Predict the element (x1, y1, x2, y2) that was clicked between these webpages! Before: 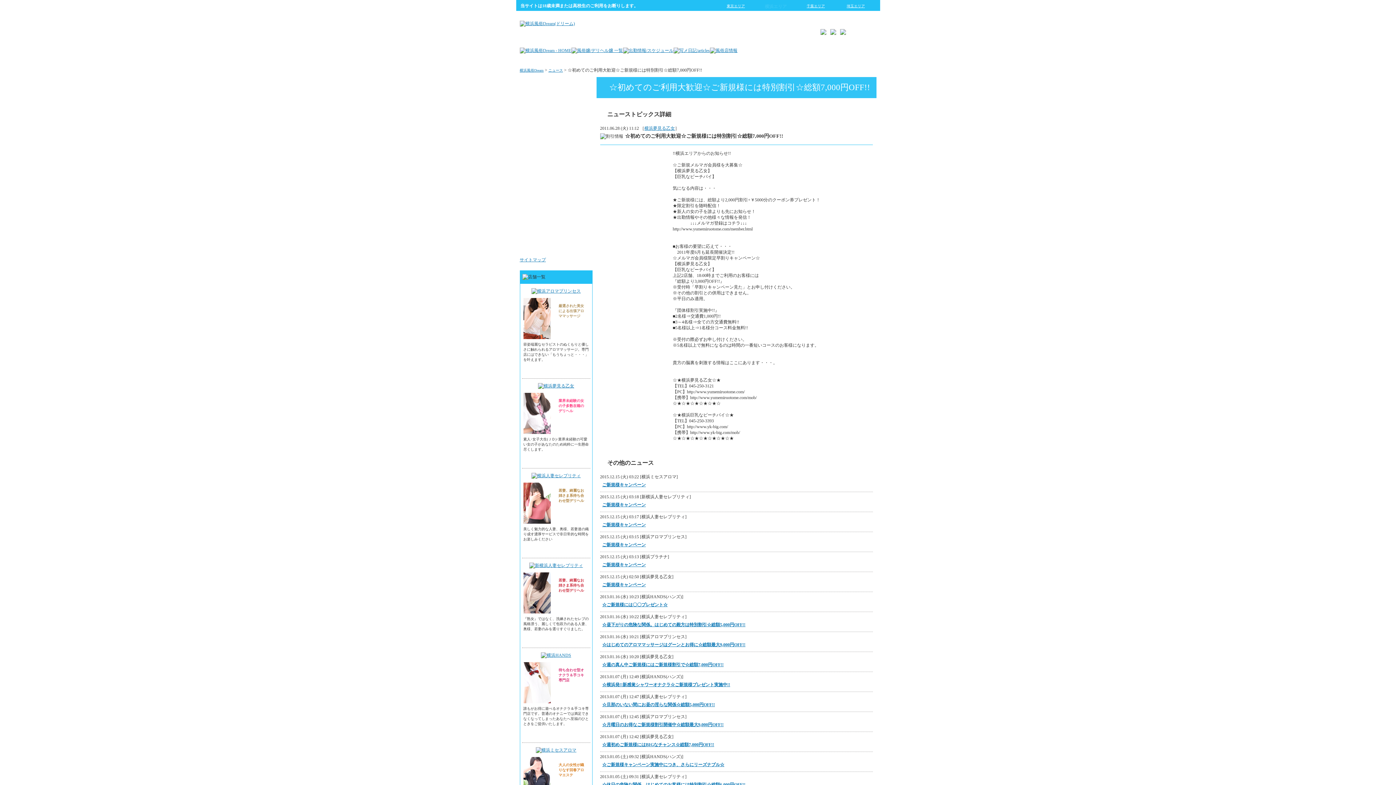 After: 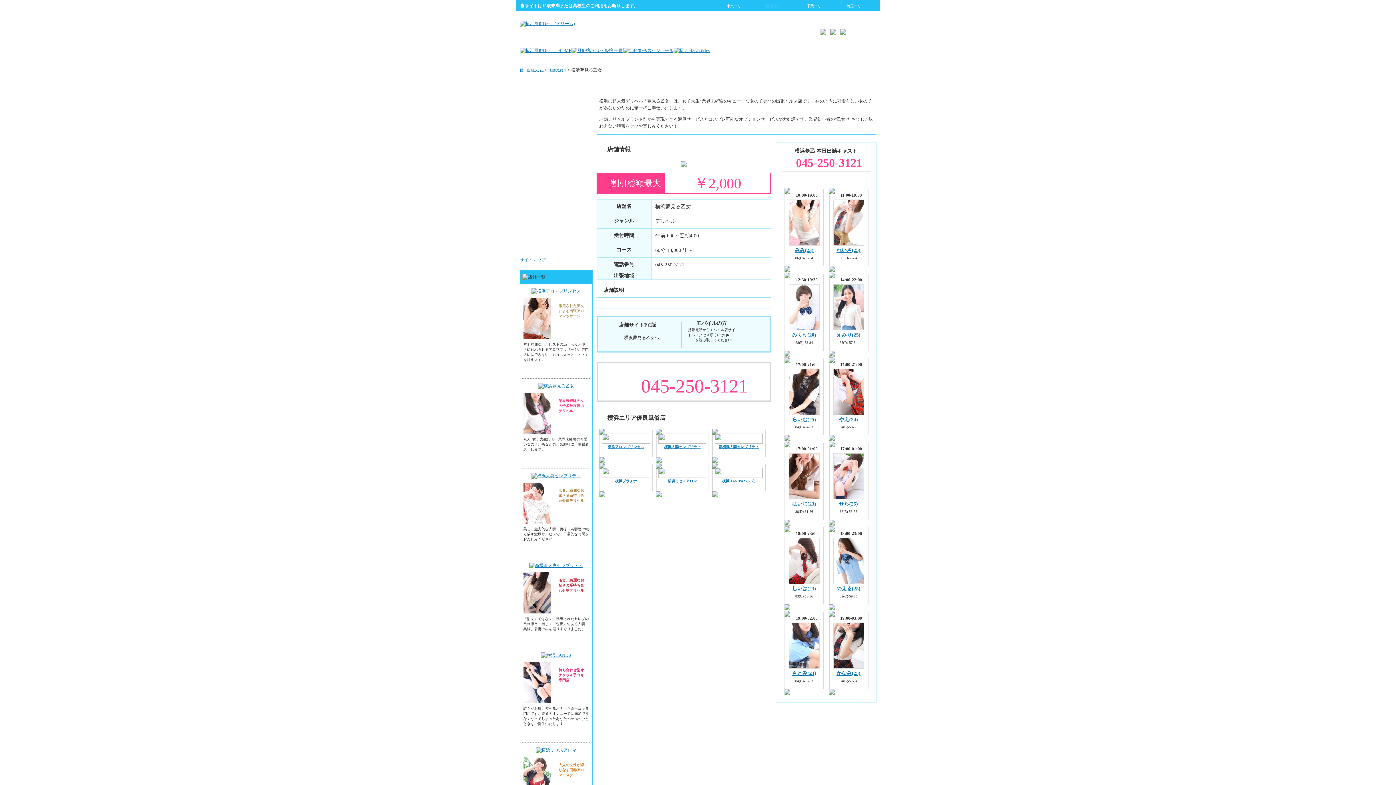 Action: label: 横浜夢見る乙女 bbox: (644, 125, 675, 130)